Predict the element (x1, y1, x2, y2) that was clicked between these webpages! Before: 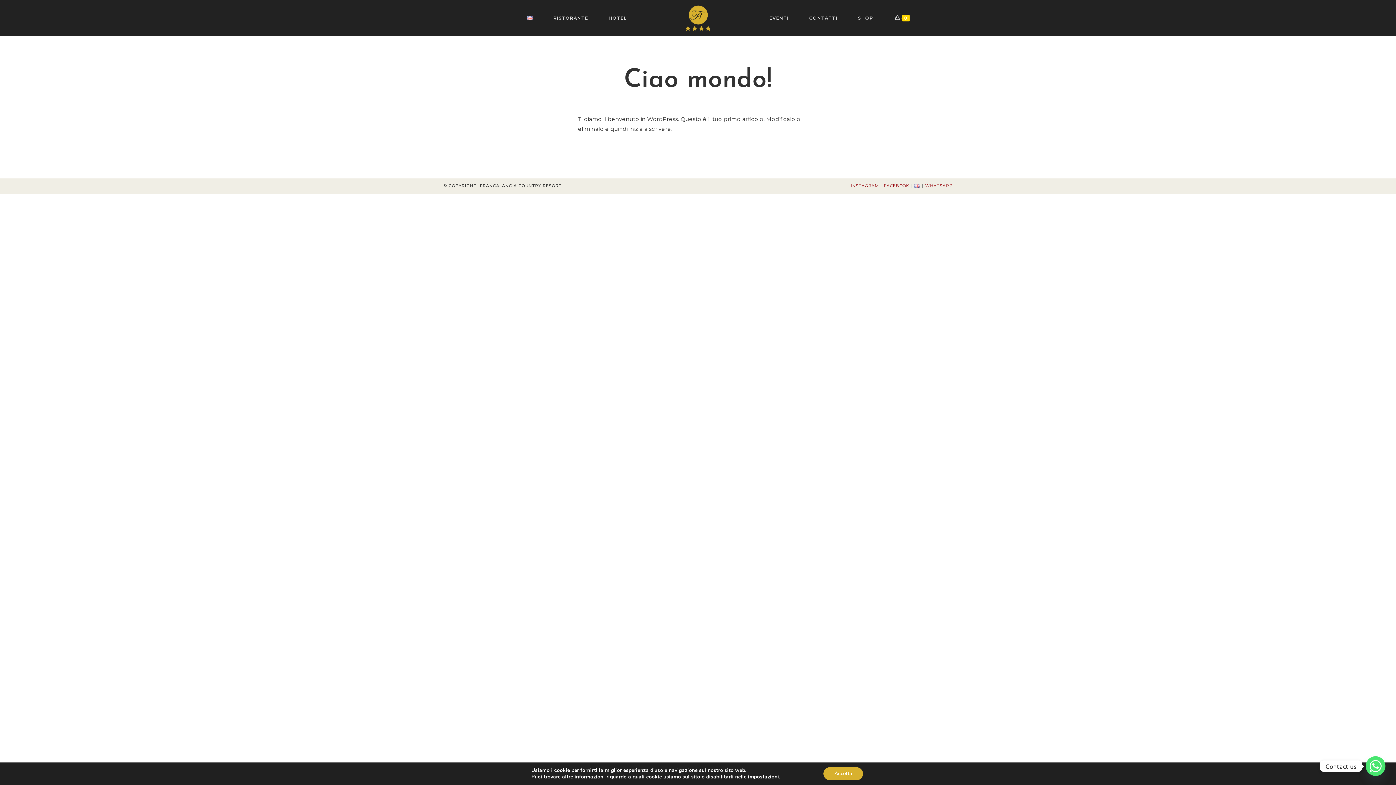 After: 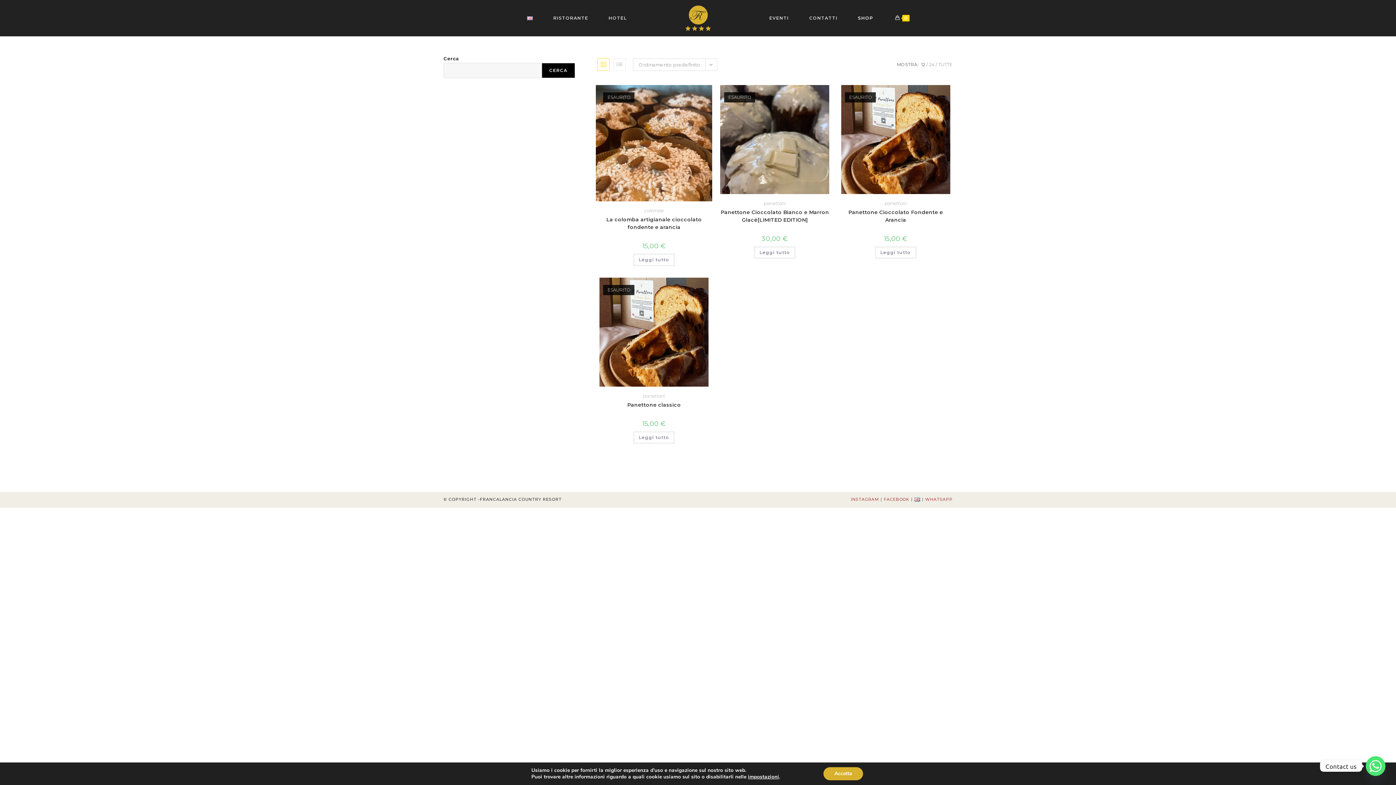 Action: label: SHOP bbox: (848, 0, 883, 36)